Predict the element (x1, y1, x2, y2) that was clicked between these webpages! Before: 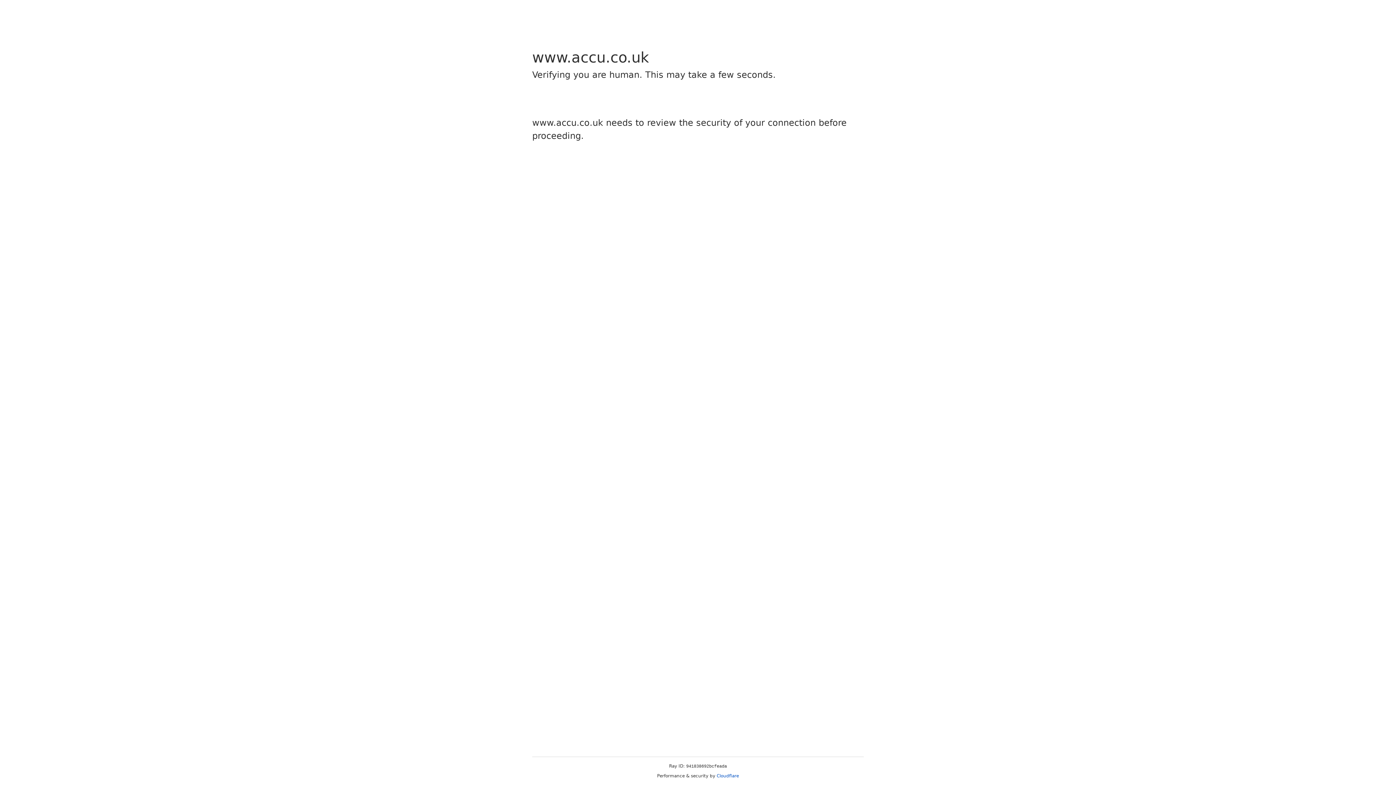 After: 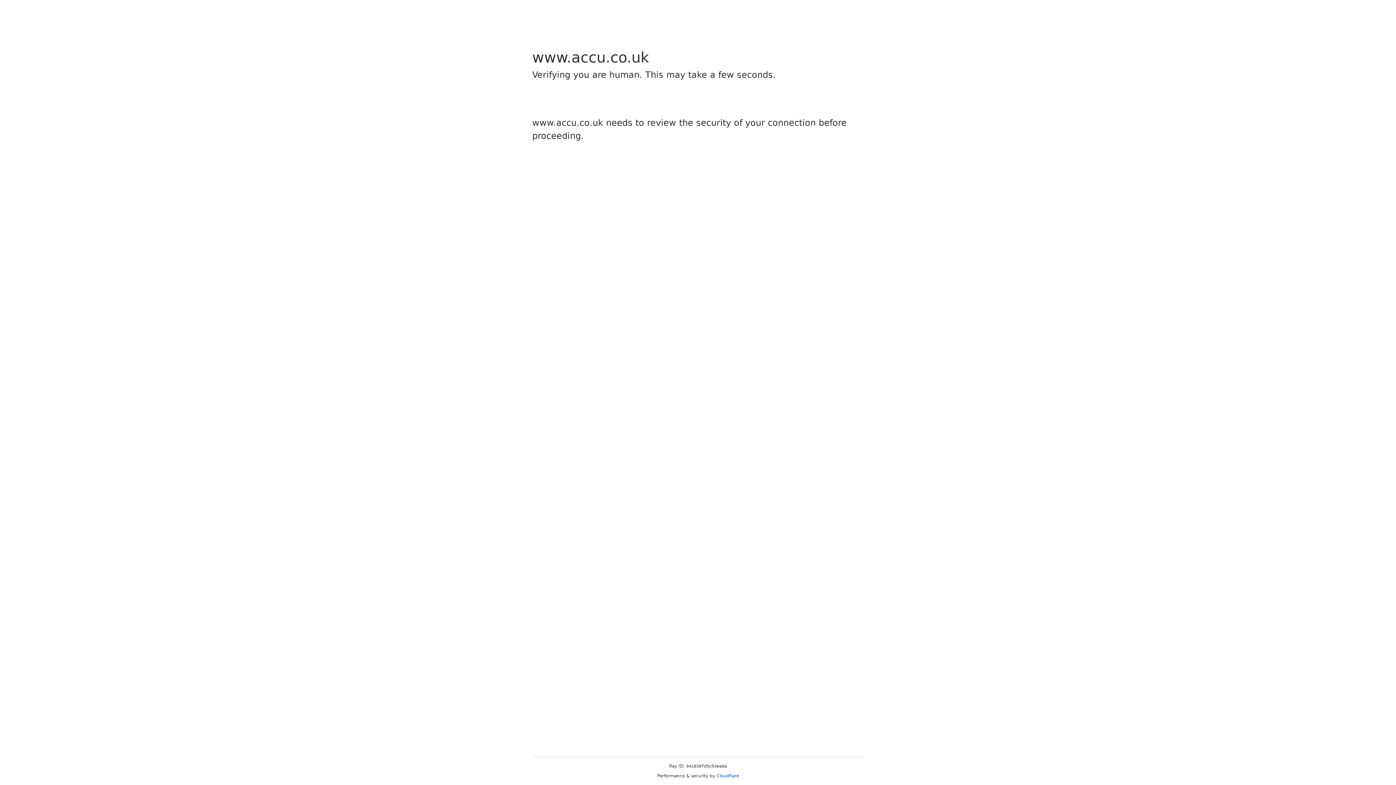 Action: label: Cloudflare bbox: (716, 773, 739, 778)